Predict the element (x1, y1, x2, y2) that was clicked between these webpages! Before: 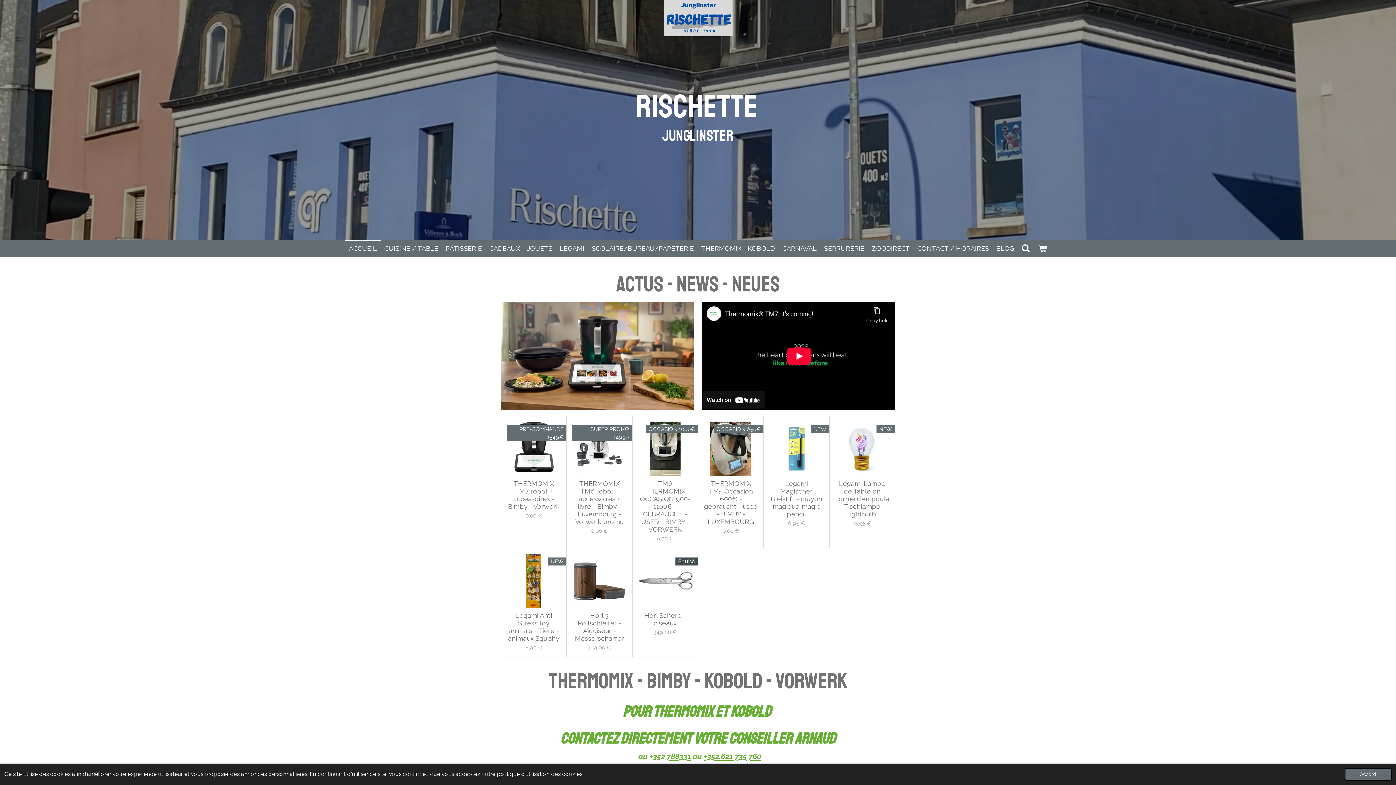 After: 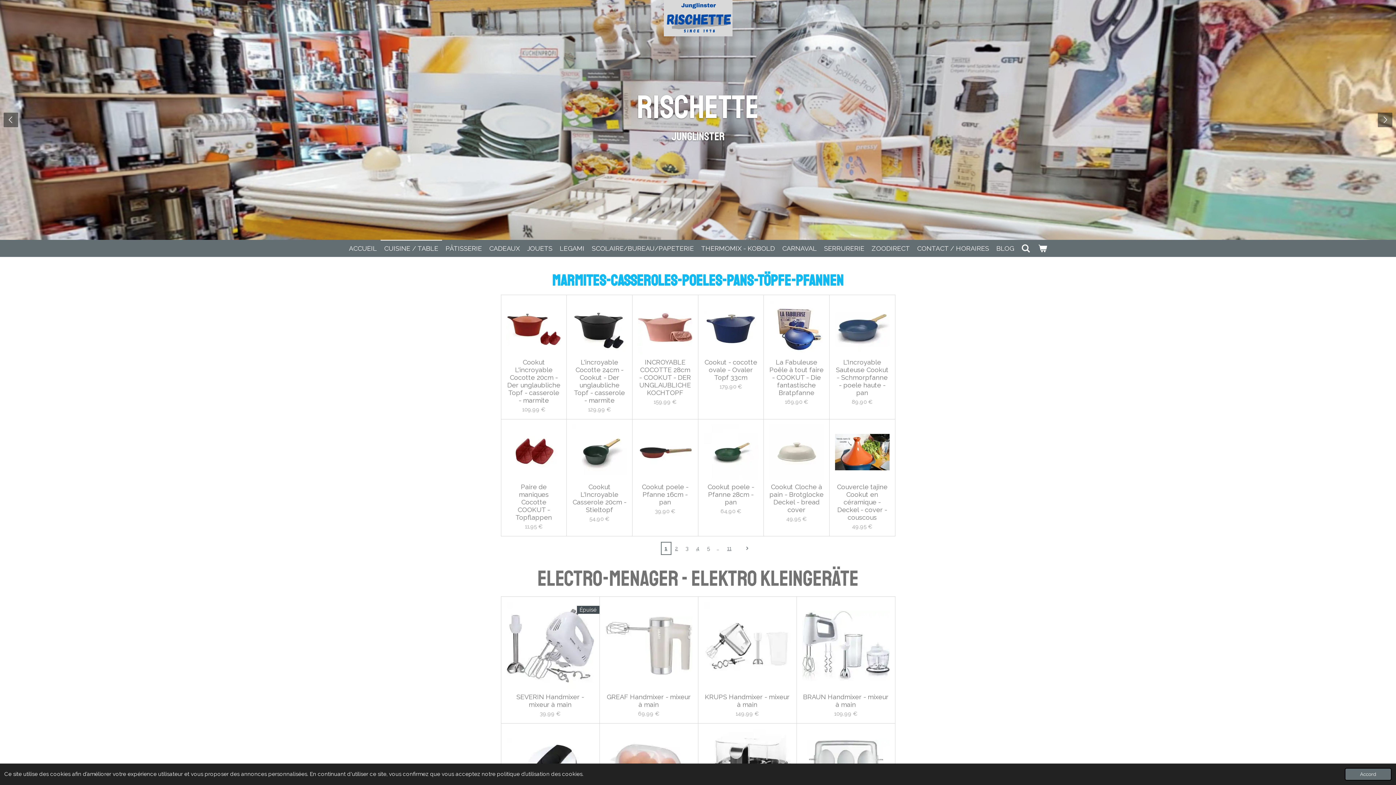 Action: bbox: (380, 240, 442, 257) label: CUISINE / TABLE